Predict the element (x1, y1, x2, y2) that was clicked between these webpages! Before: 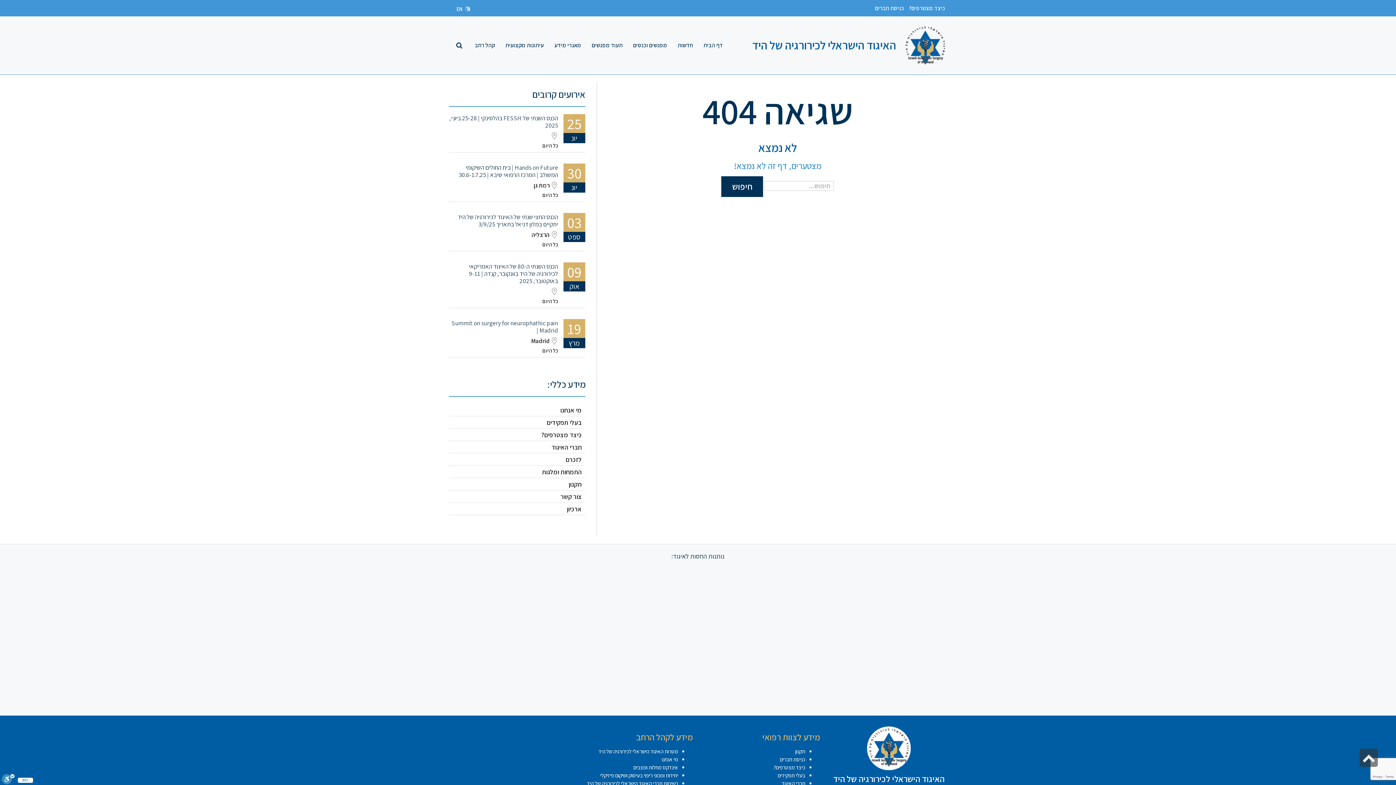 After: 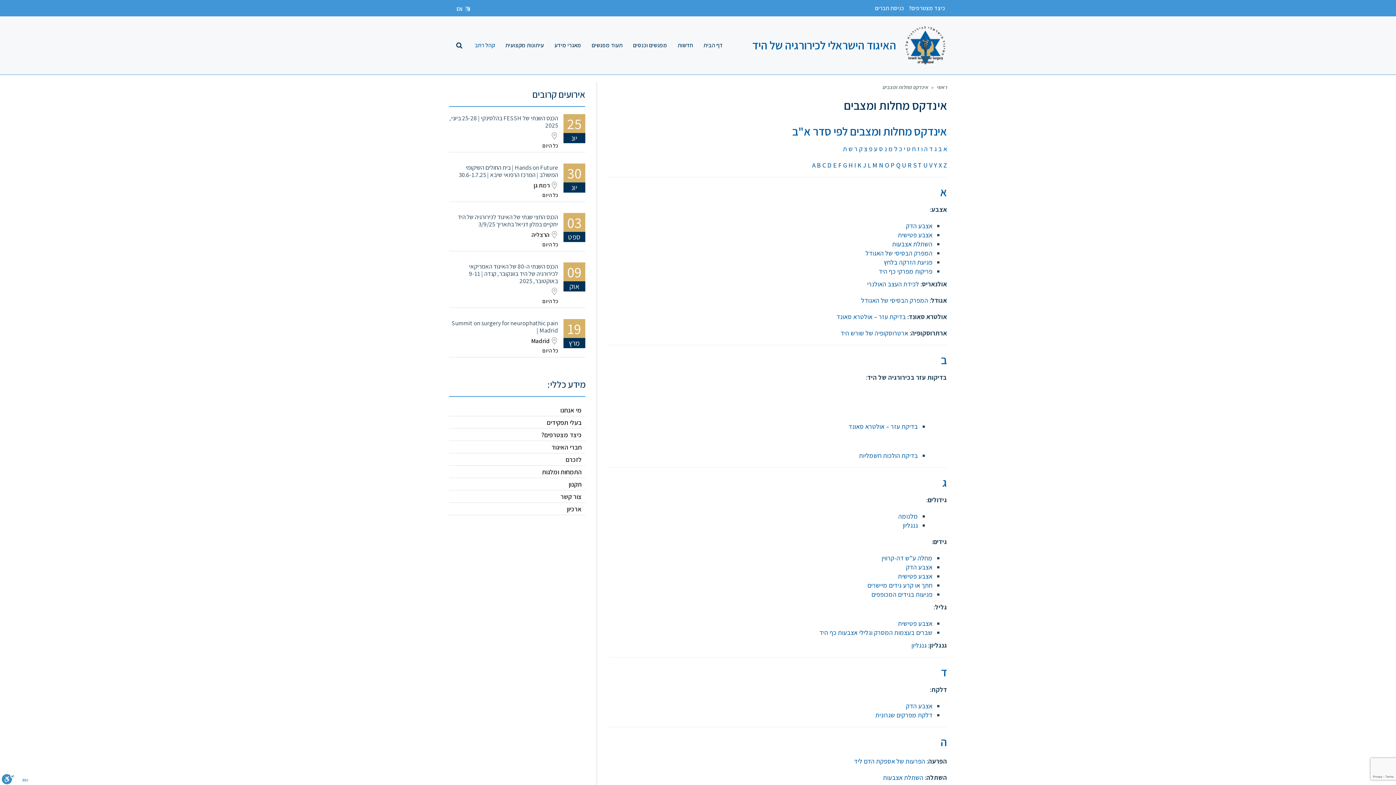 Action: bbox: (633, 764, 678, 771) label: אינדקס מחלות ומצבים